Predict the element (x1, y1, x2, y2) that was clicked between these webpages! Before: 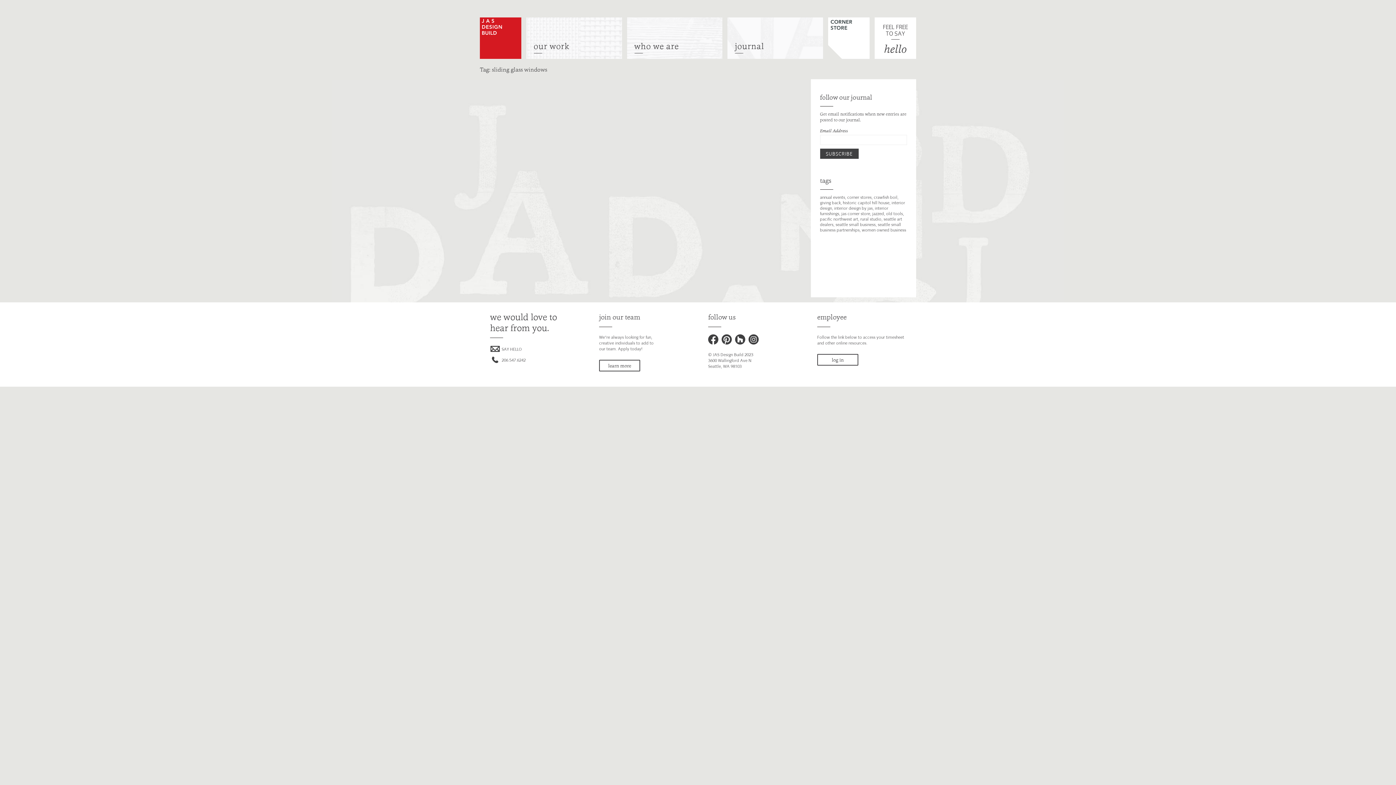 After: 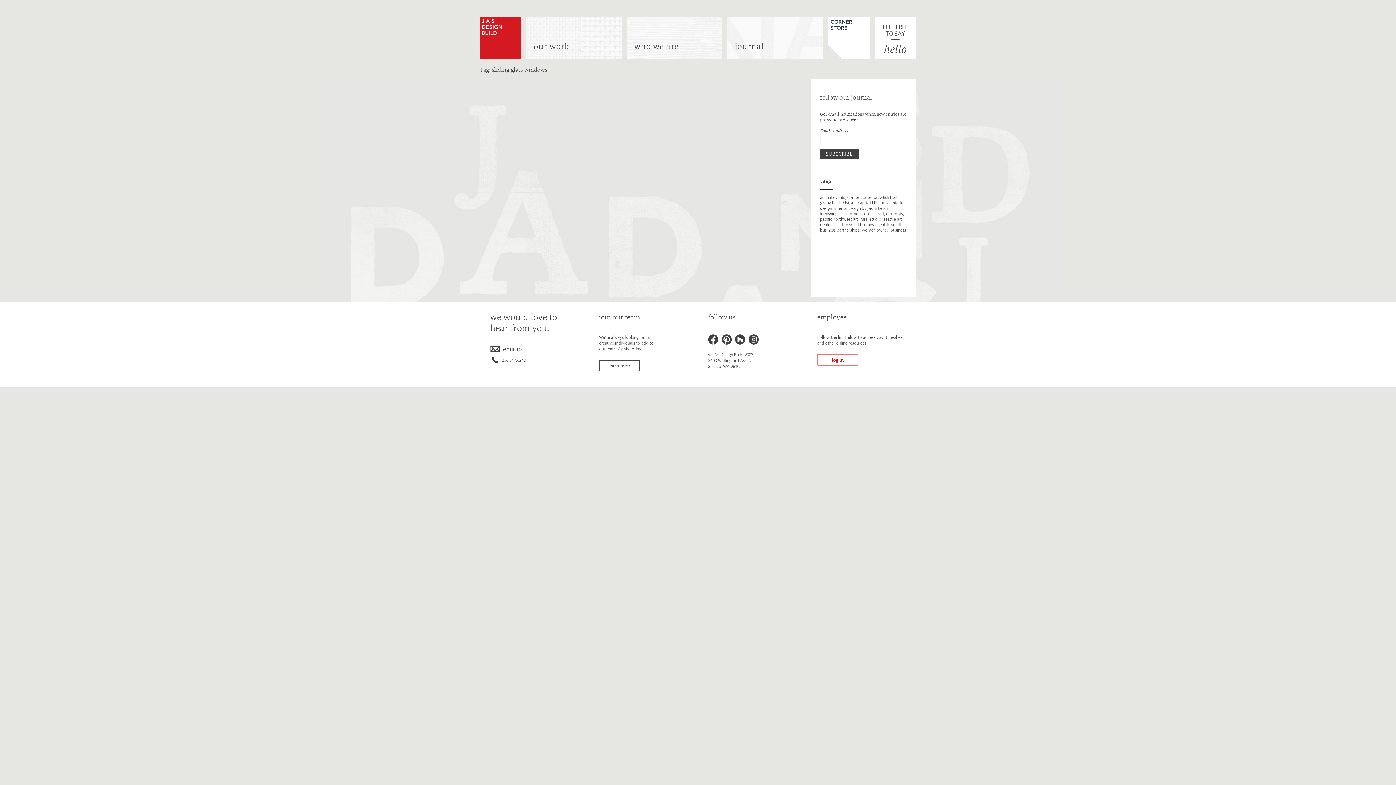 Action: label: log in bbox: (817, 354, 858, 365)